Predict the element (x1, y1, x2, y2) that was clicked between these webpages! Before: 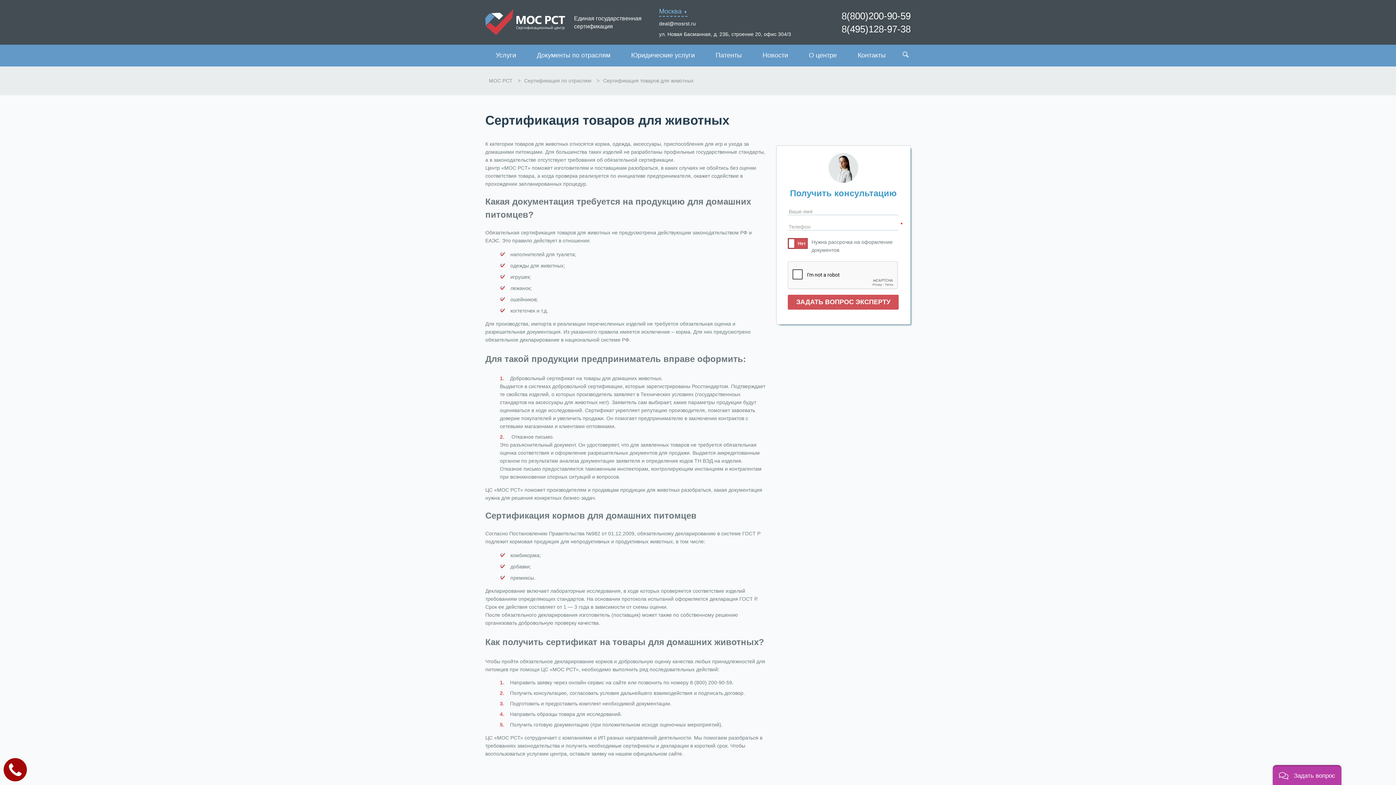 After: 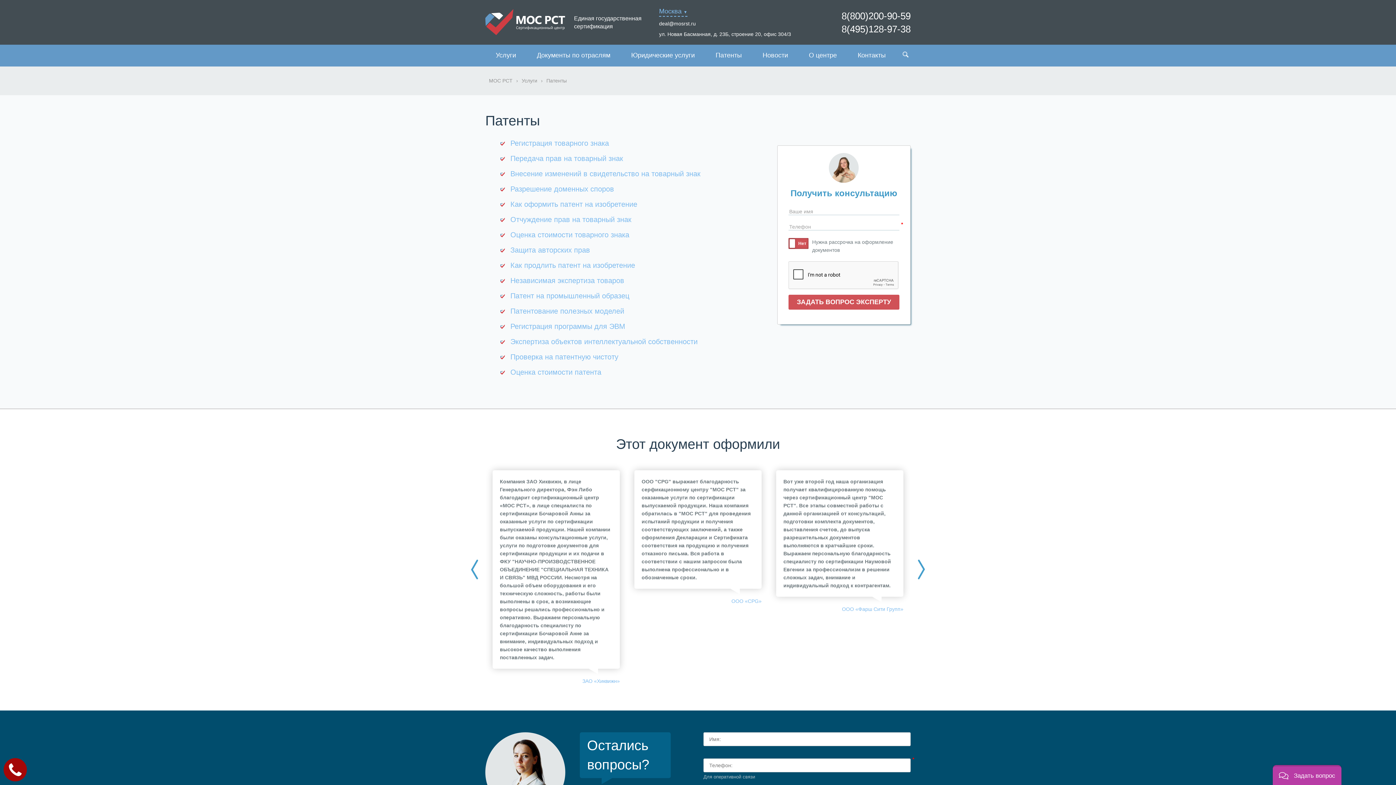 Action: label: Патенты bbox: (705, 44, 752, 66)